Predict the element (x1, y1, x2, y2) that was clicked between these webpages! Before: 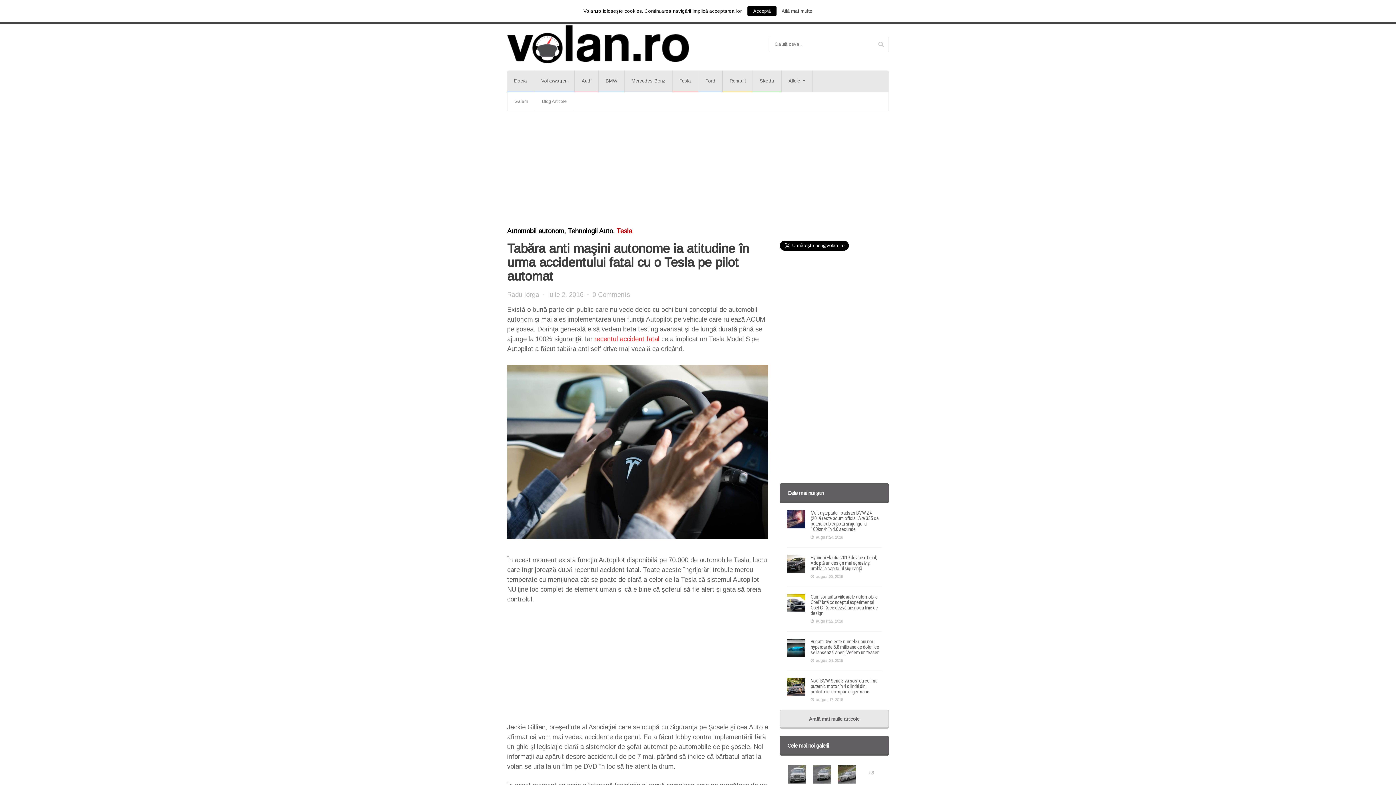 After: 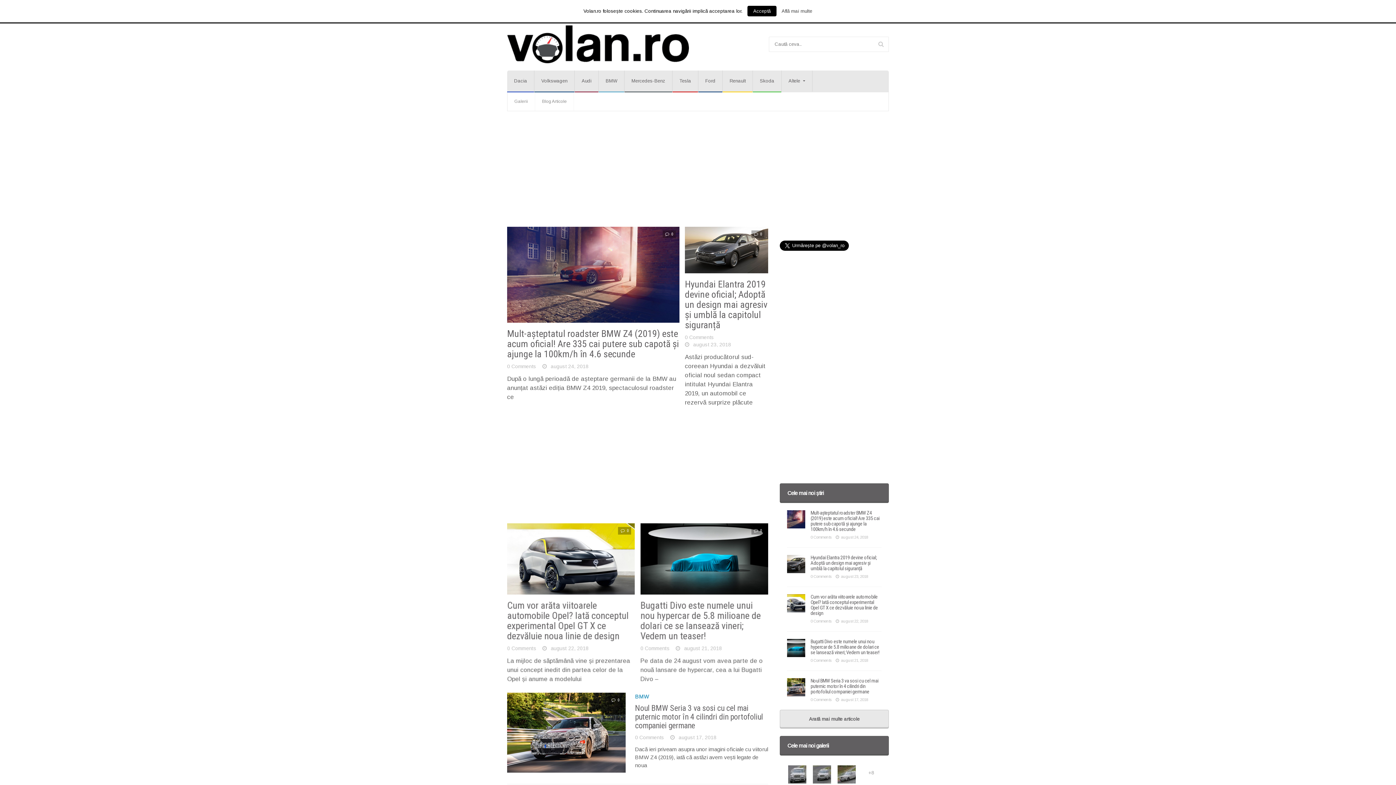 Action: bbox: (507, 40, 689, 47)